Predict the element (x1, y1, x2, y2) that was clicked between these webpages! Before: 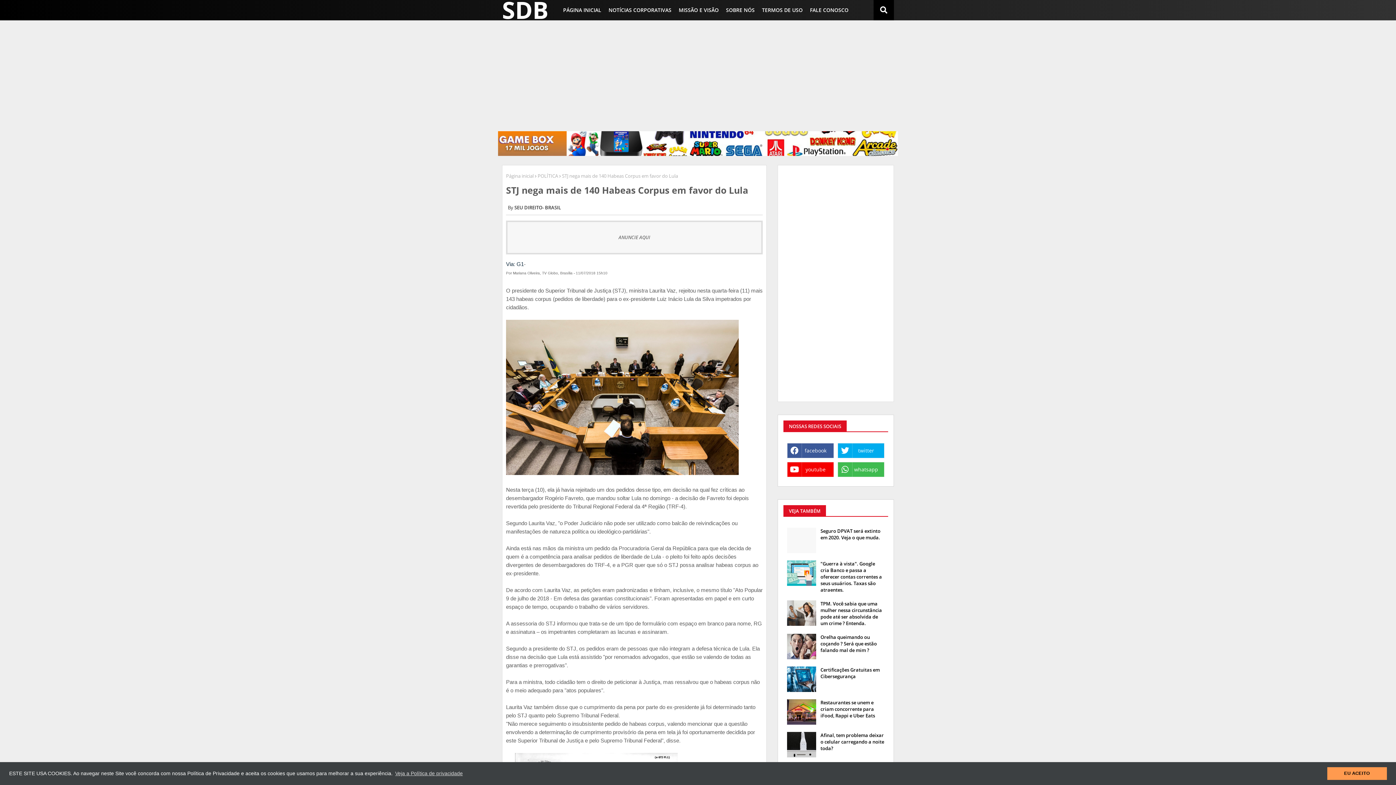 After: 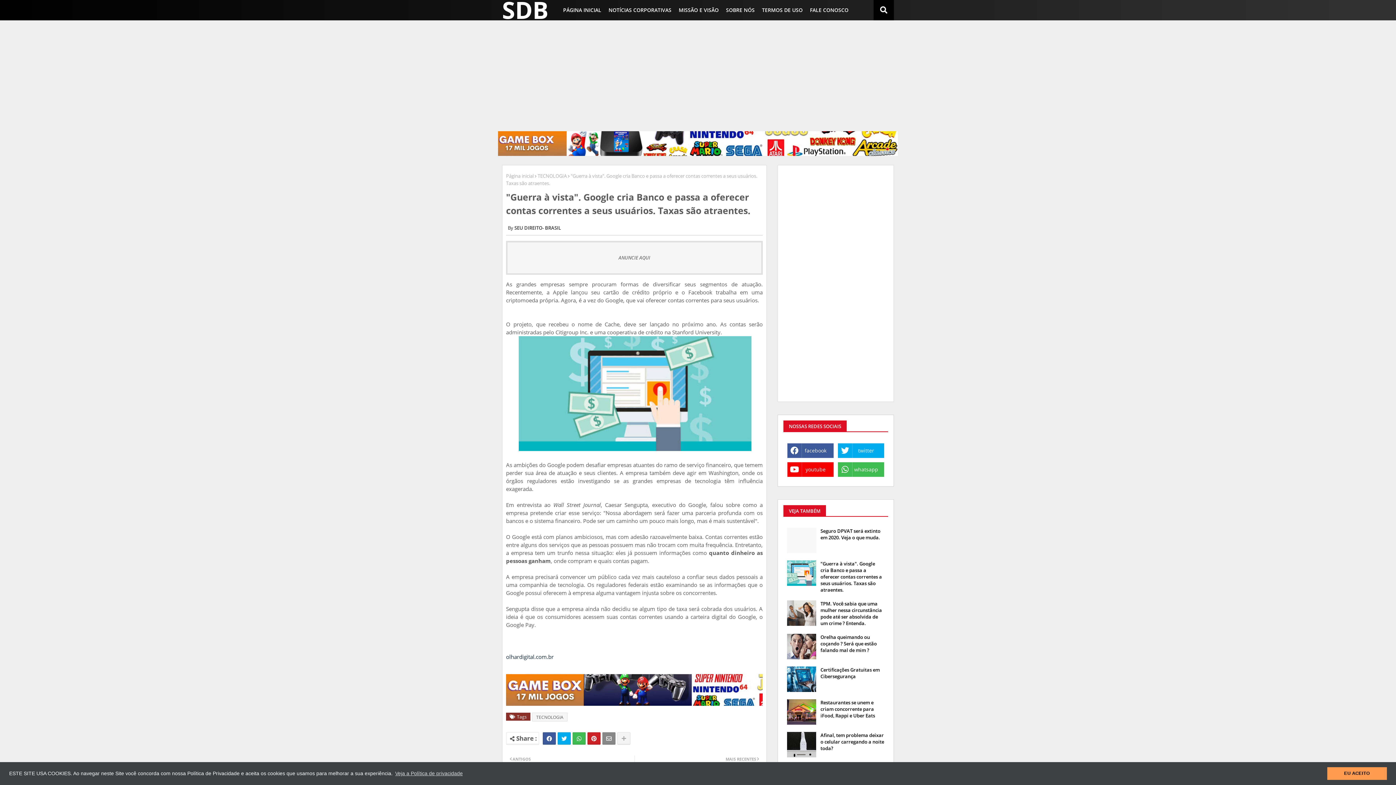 Action: label: "Guerra à vista". Google cria Banco e passa a oferecer contas correntes a seus usuários. Taxas são atraentes. bbox: (820, 560, 884, 593)